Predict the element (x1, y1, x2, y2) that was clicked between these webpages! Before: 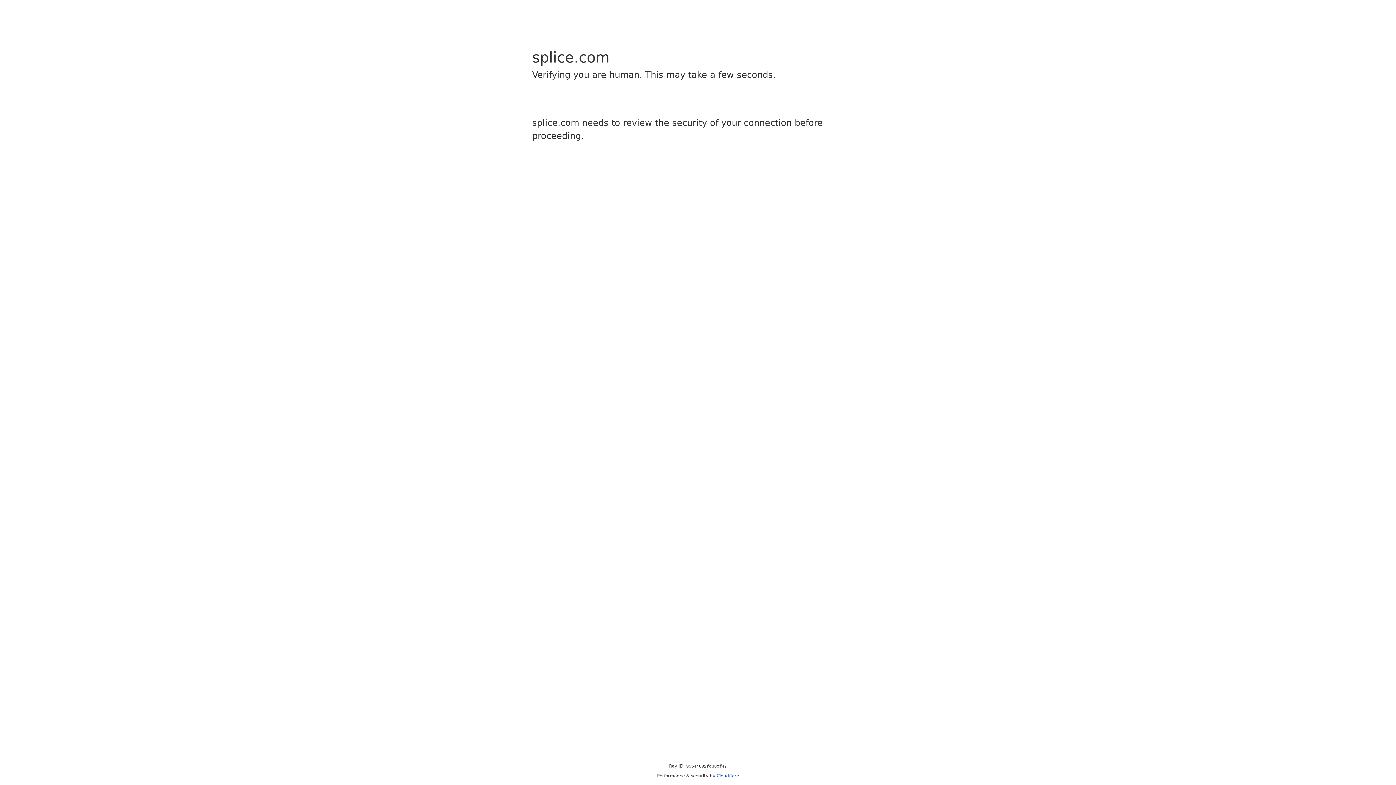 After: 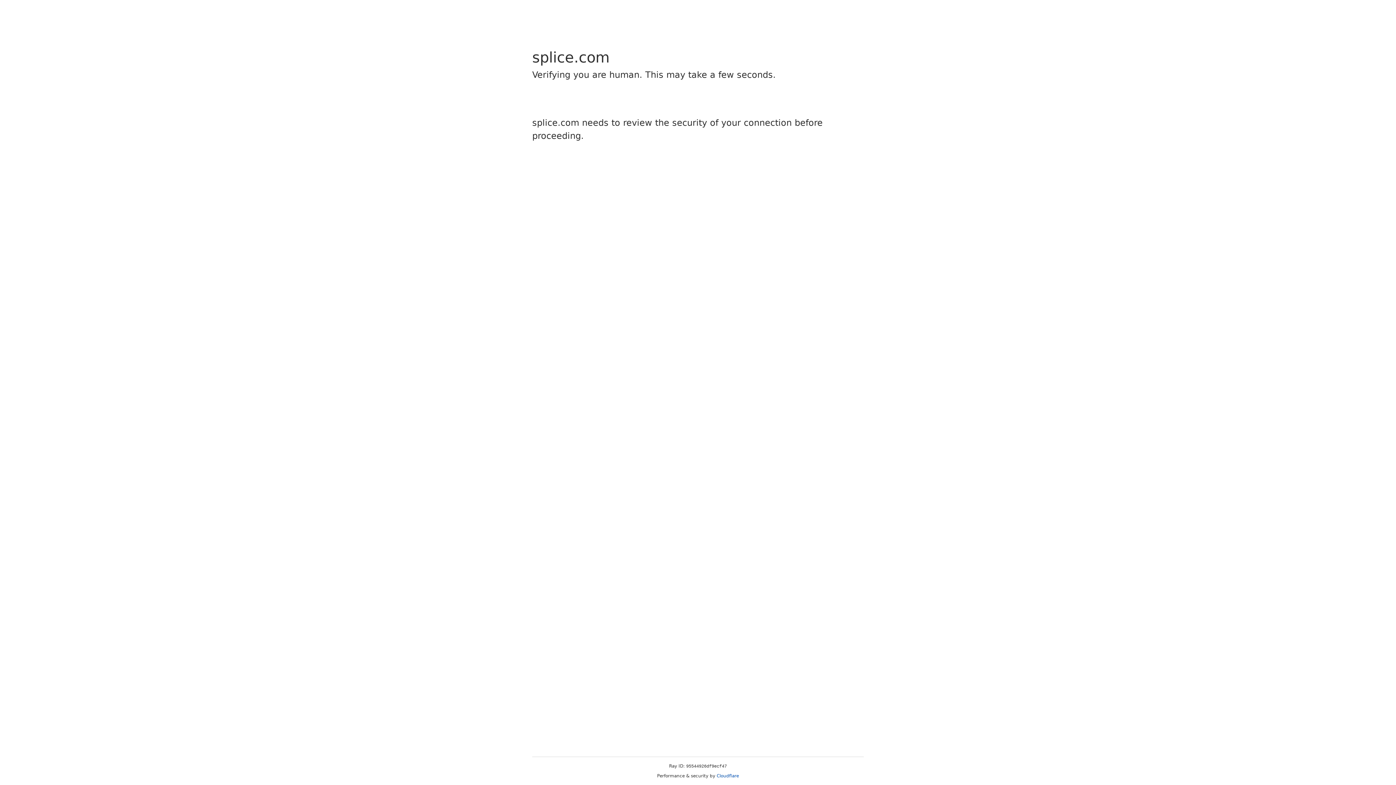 Action: label: Cloudflare bbox: (716, 773, 739, 778)